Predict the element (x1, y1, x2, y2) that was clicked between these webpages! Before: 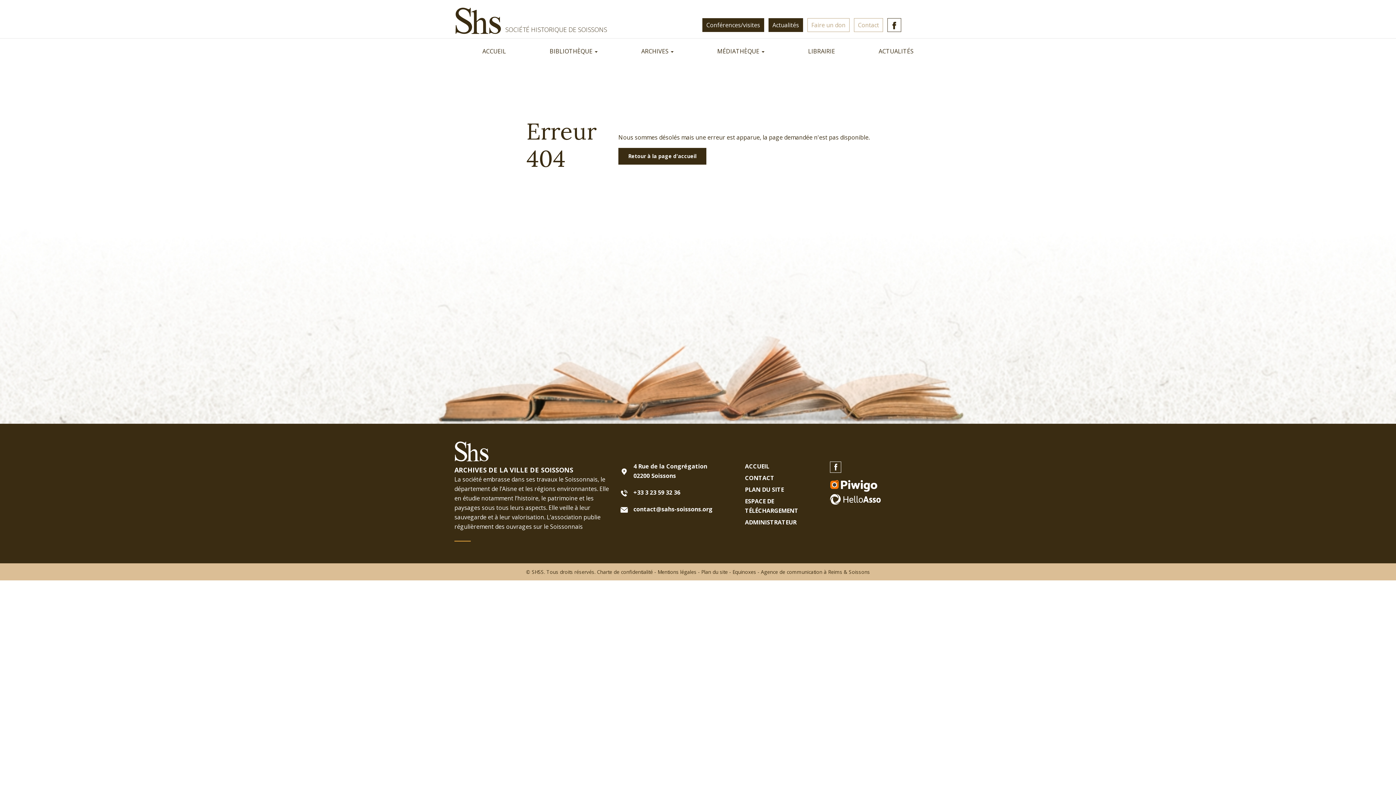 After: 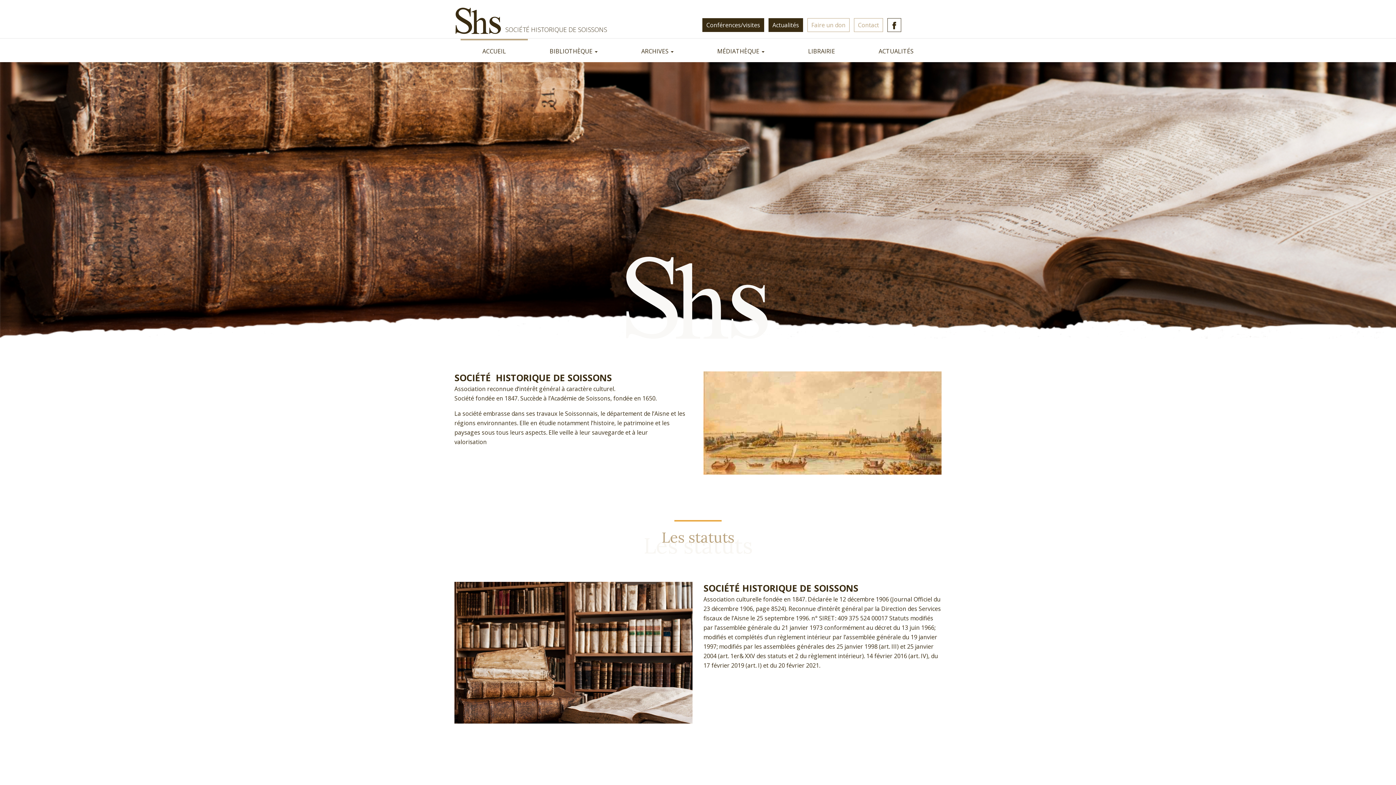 Action: bbox: (460, 39, 528, 62) label: ACCUEIL